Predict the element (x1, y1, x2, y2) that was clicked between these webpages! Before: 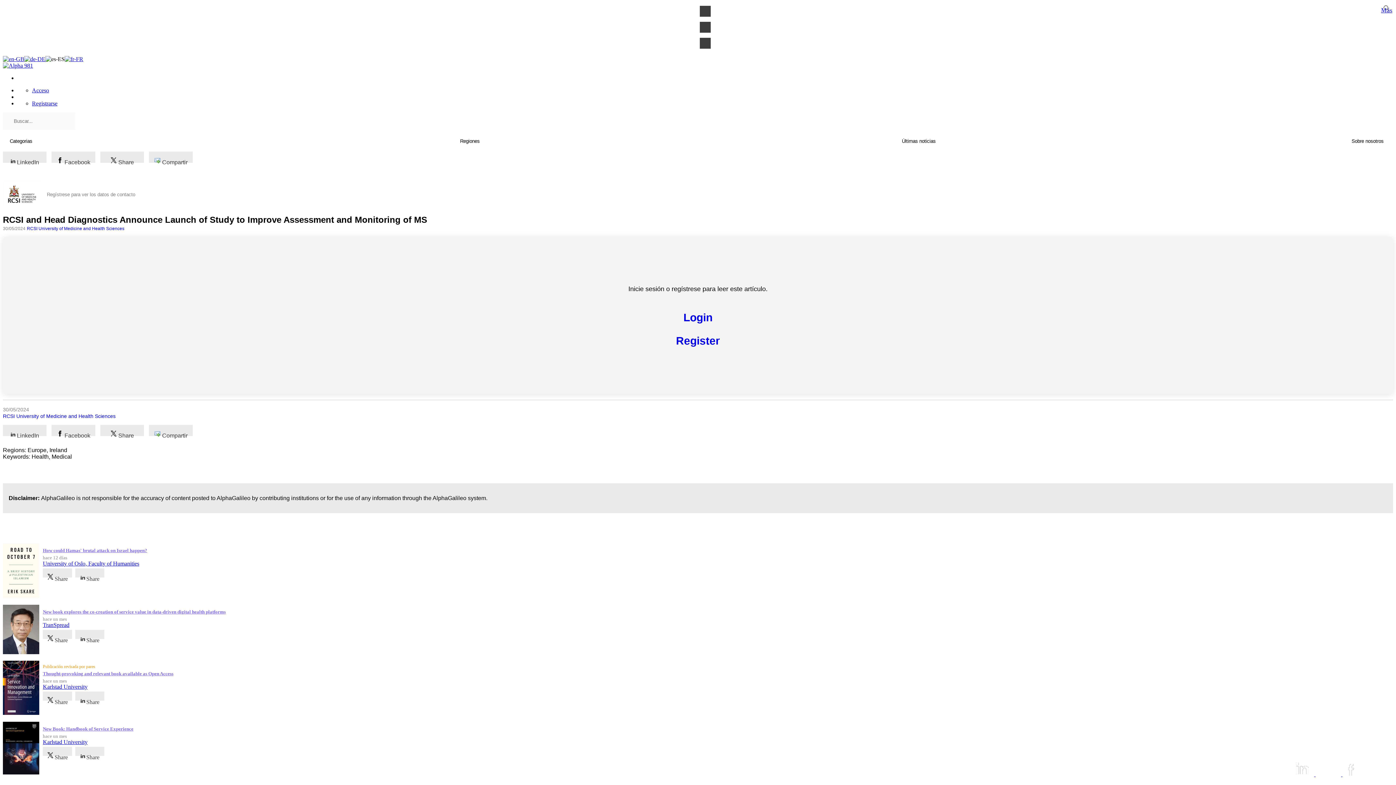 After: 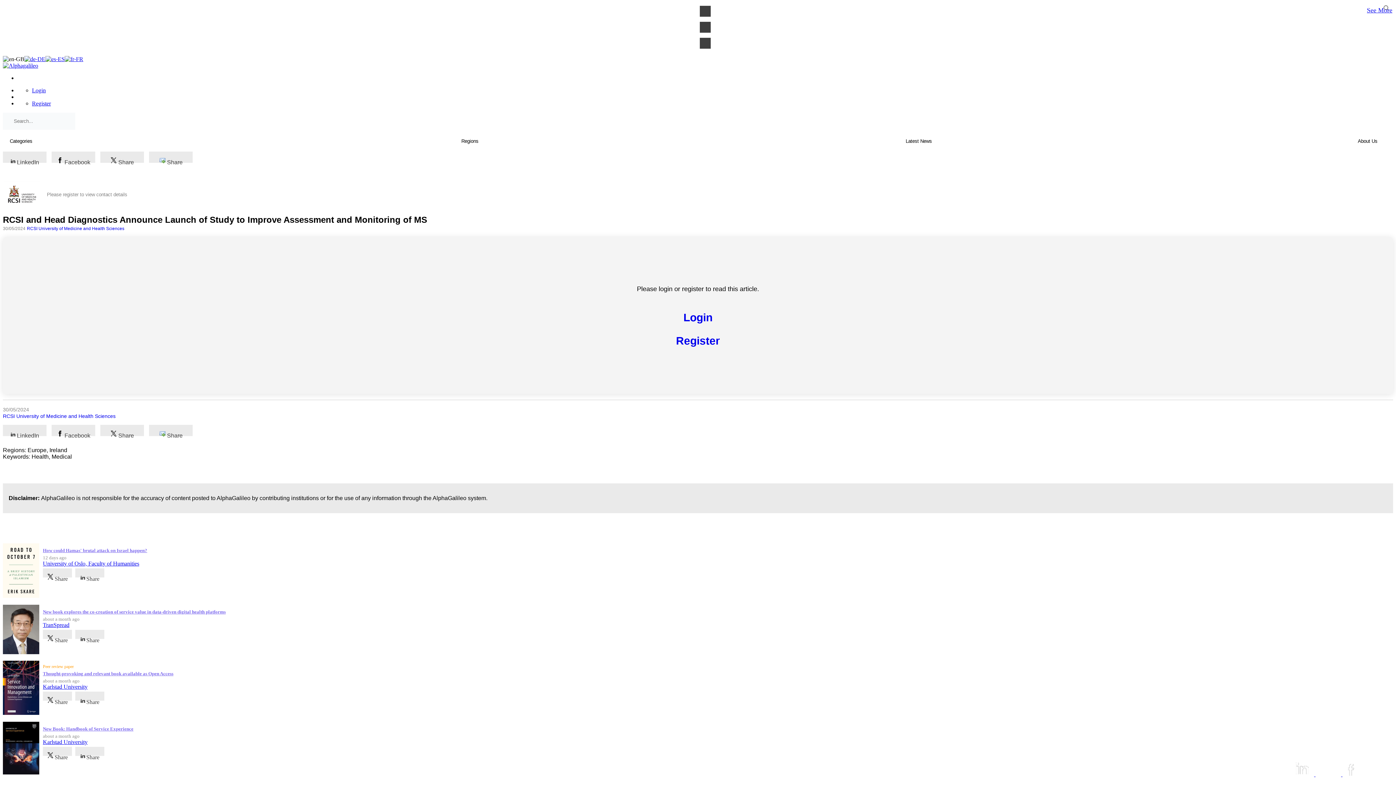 Action: bbox: (2, 56, 24, 62)